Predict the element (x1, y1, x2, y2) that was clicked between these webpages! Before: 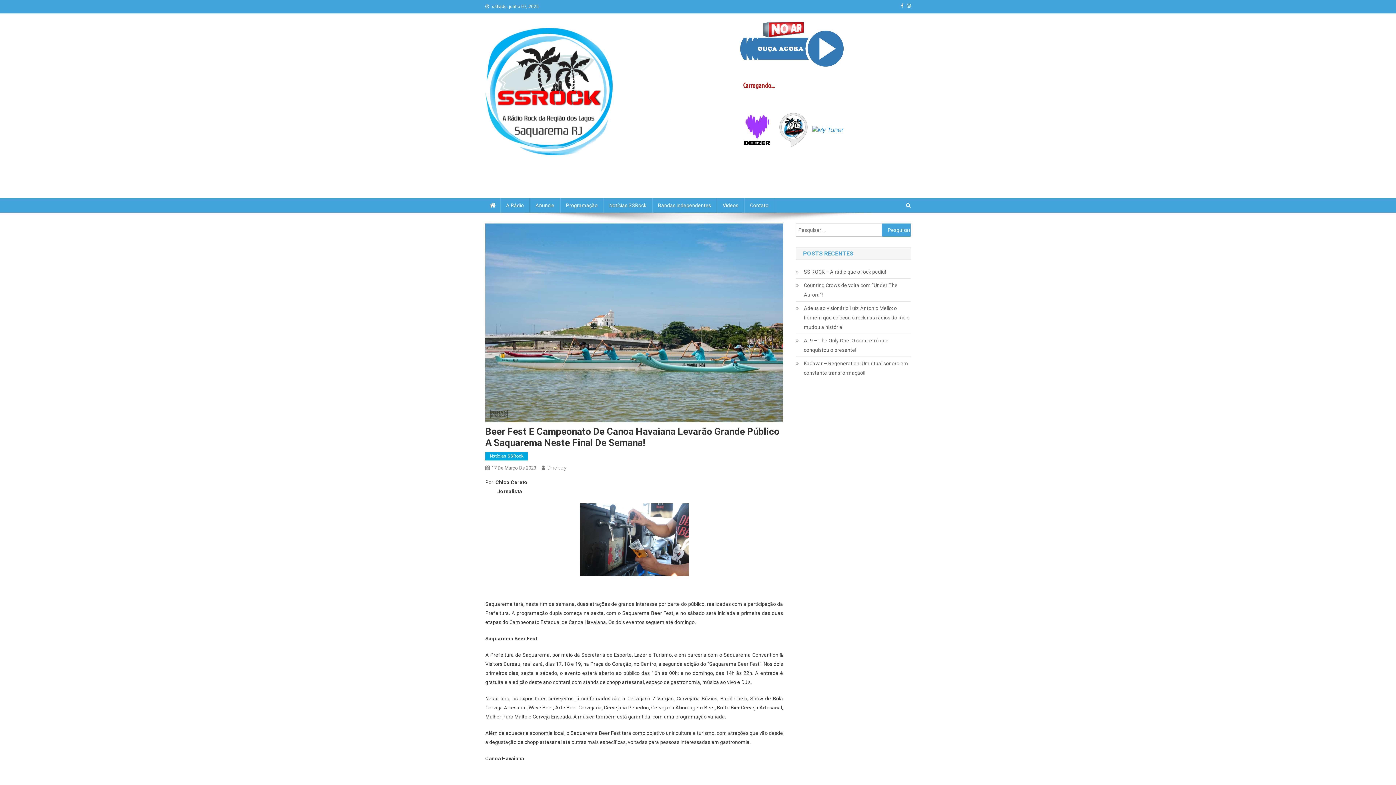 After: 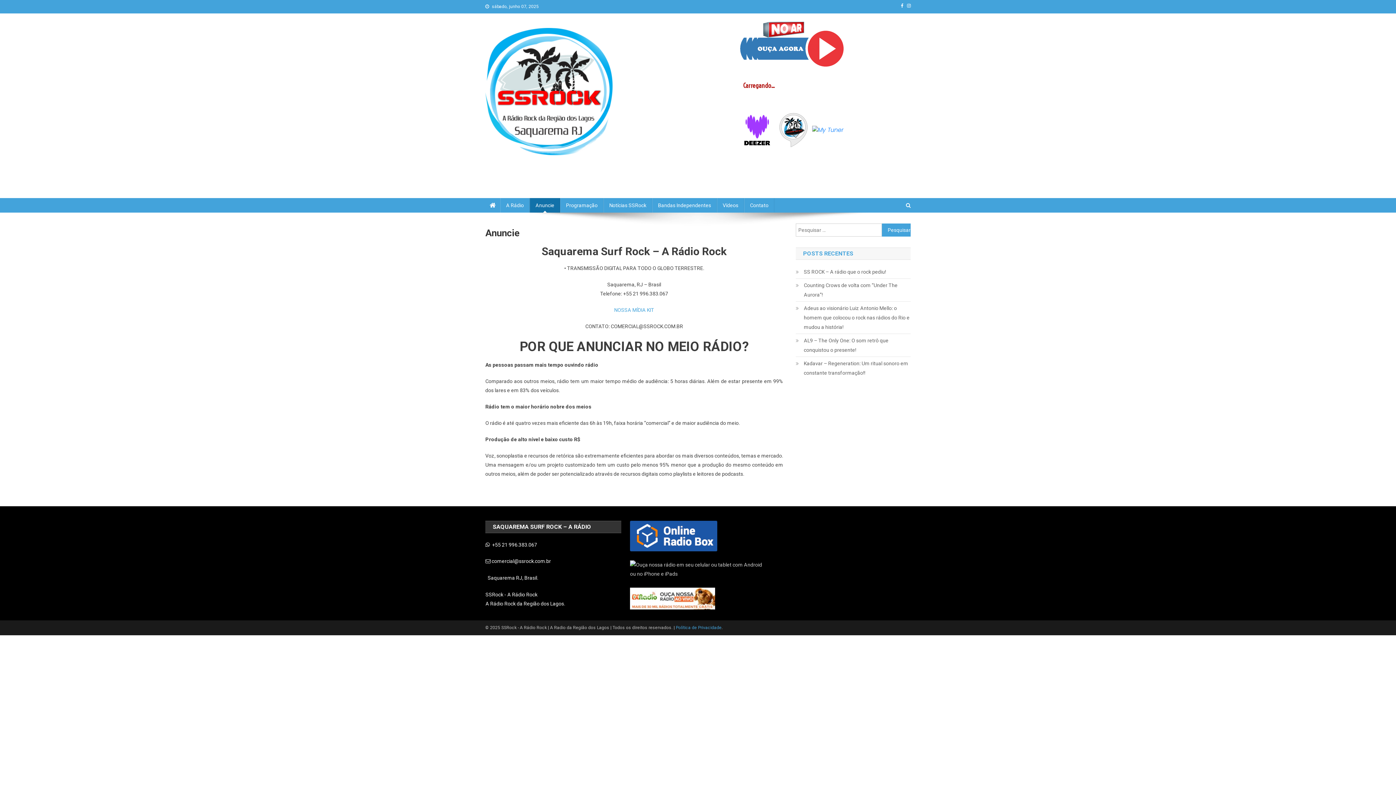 Action: label: Anuncie bbox: (529, 198, 560, 212)